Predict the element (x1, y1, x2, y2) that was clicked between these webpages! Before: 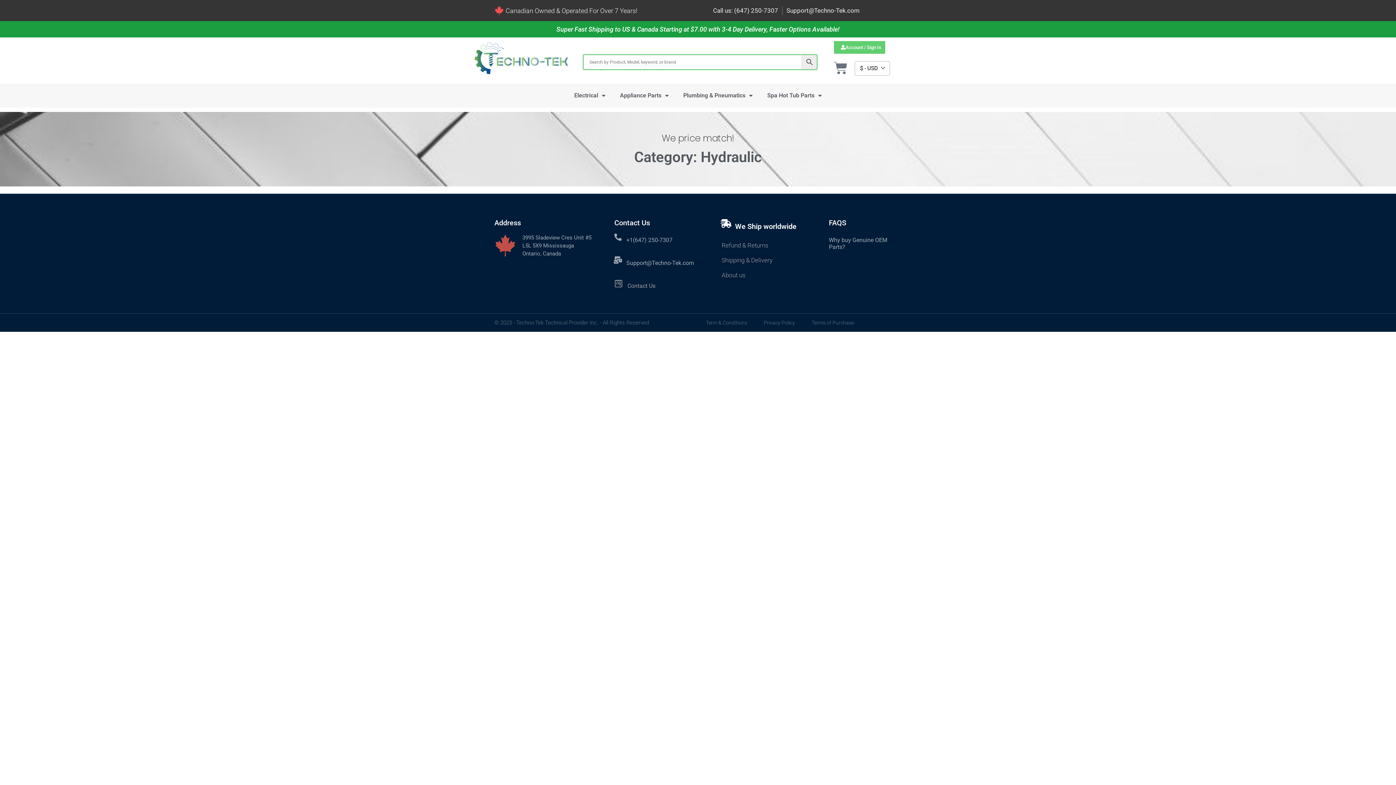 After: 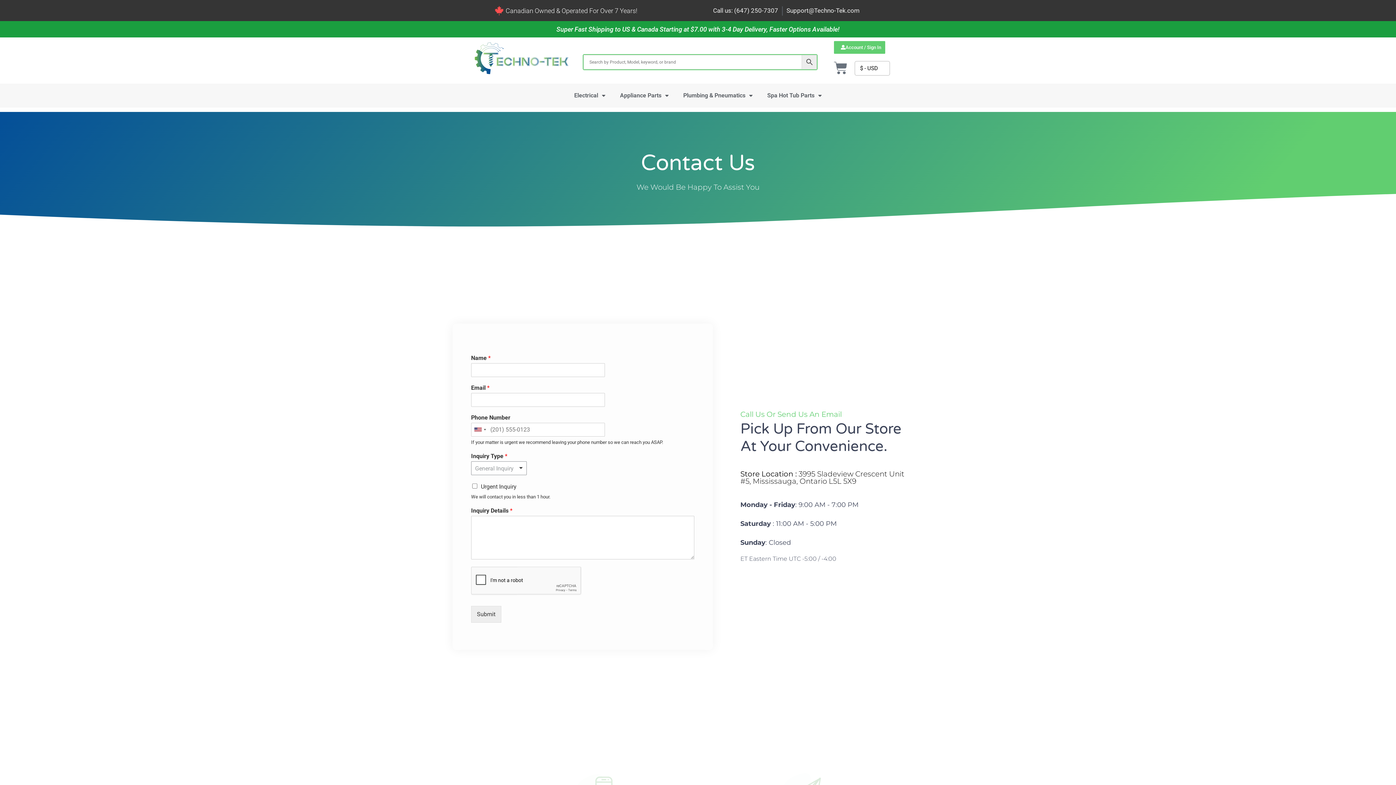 Action: bbox: (614, 279, 622, 288) label: Contact Us